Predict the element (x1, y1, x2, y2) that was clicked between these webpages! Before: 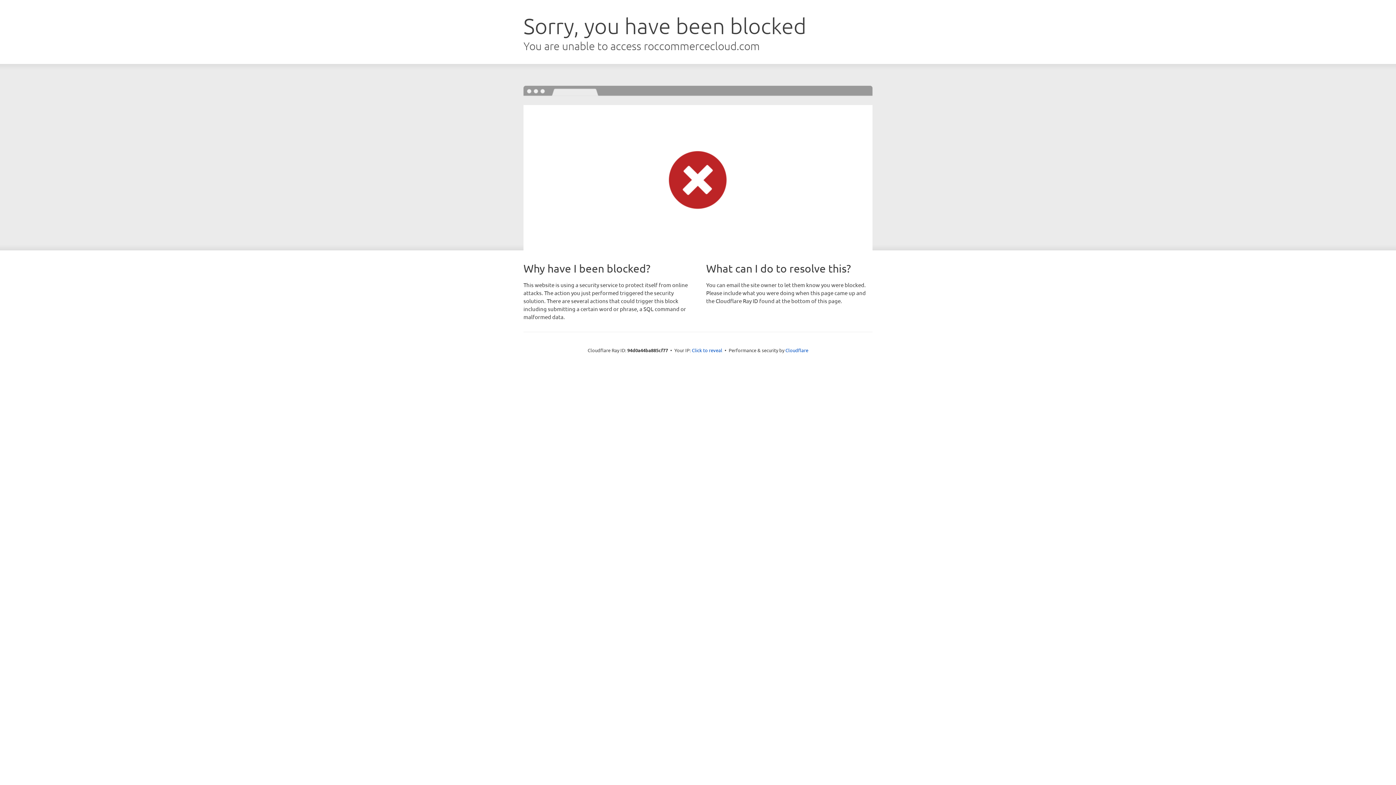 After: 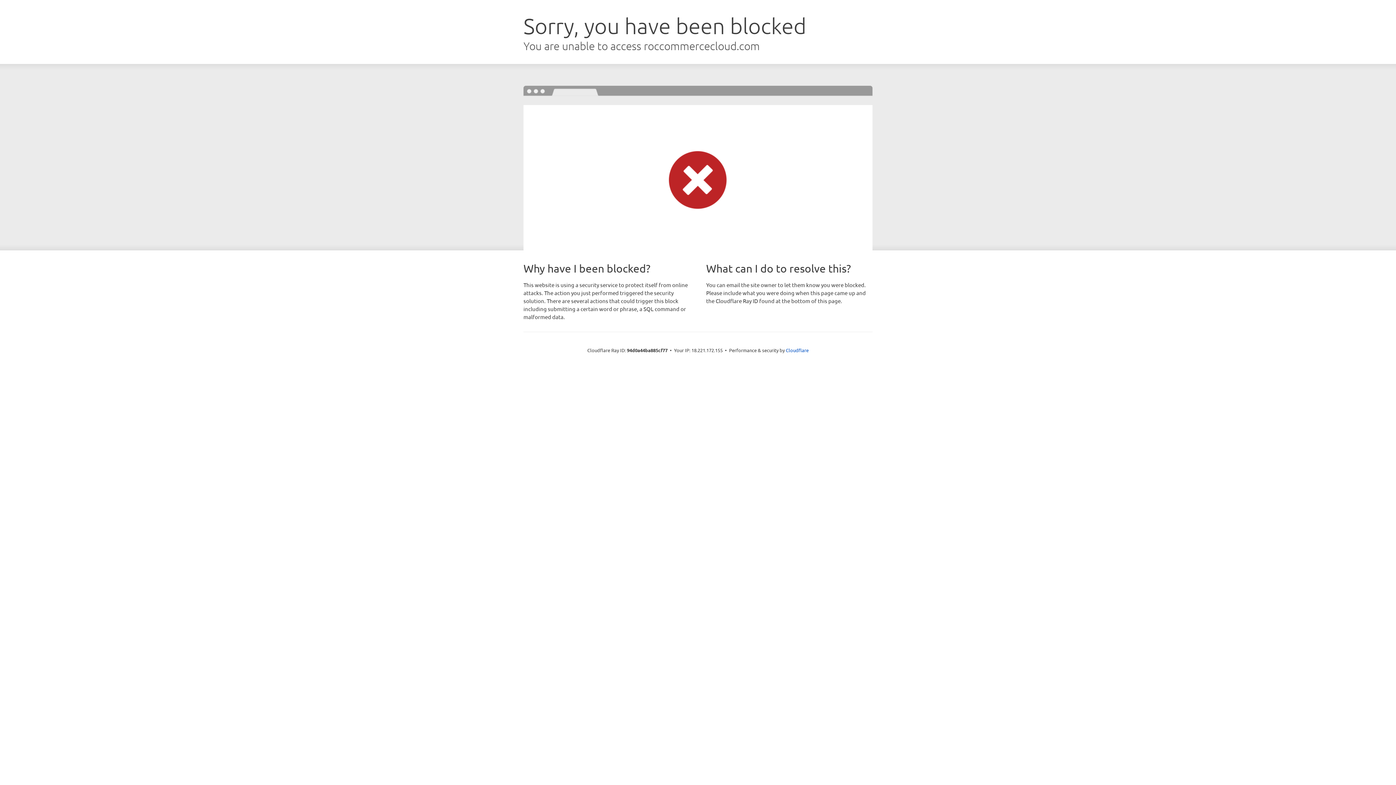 Action: label: Click to reveal bbox: (692, 346, 722, 353)